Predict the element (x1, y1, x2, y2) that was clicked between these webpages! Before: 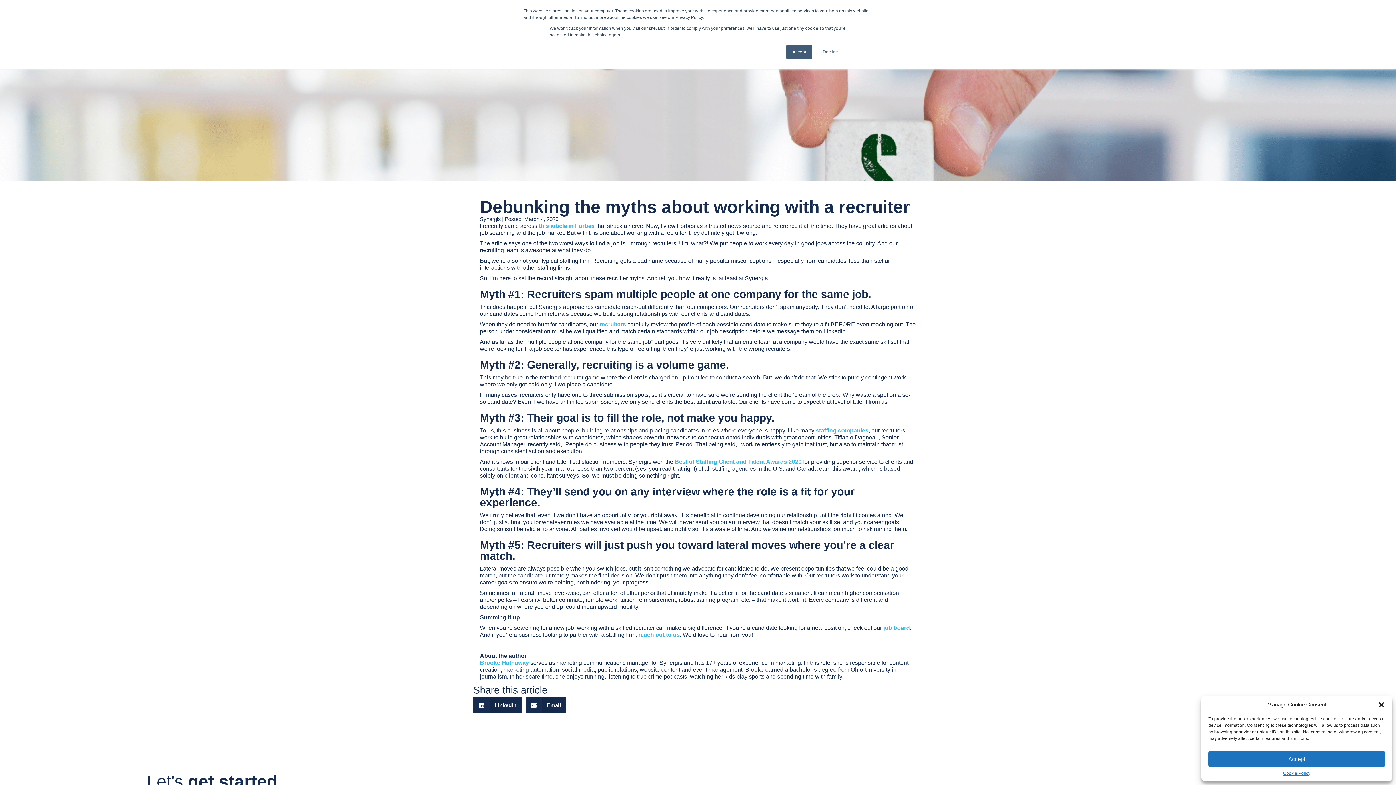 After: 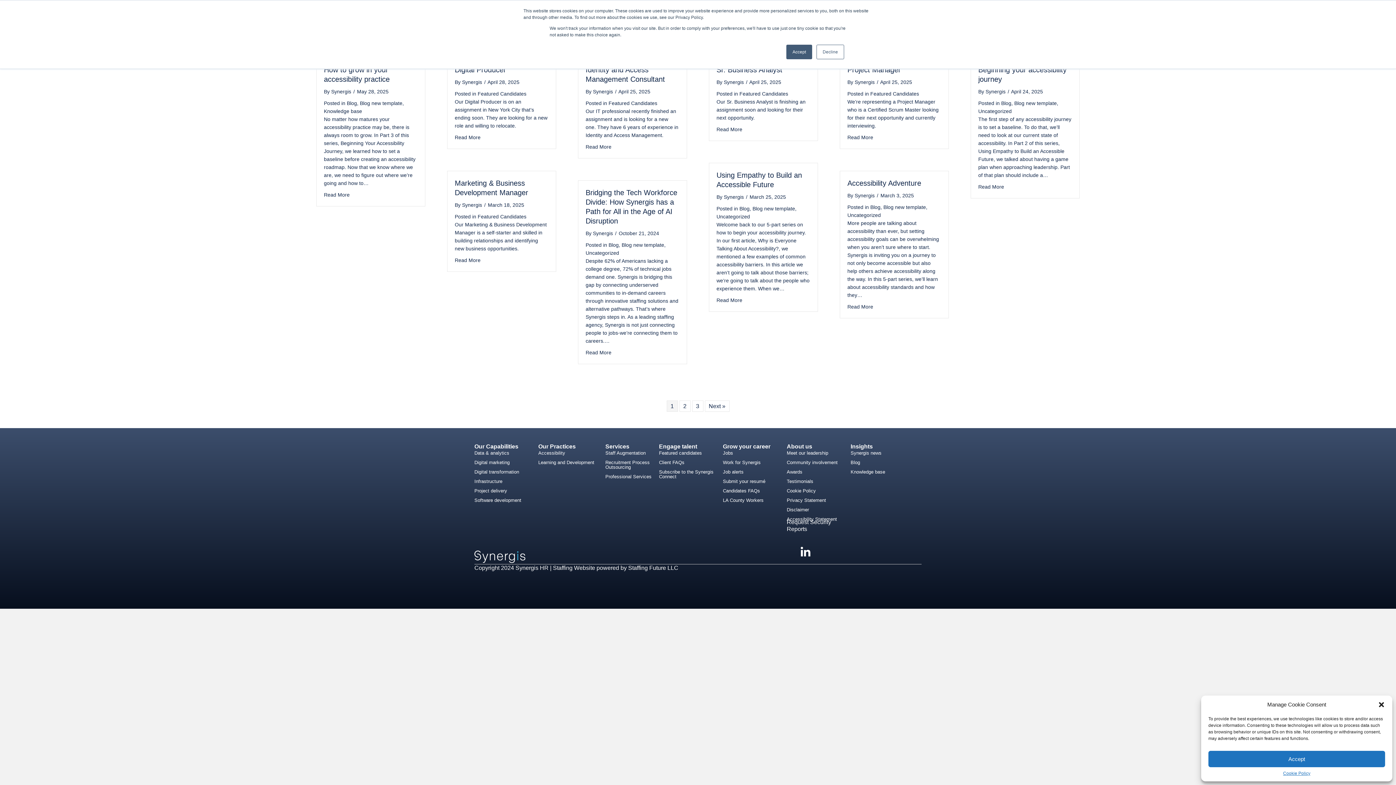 Action: label: Synergis bbox: (480, 216, 501, 222)